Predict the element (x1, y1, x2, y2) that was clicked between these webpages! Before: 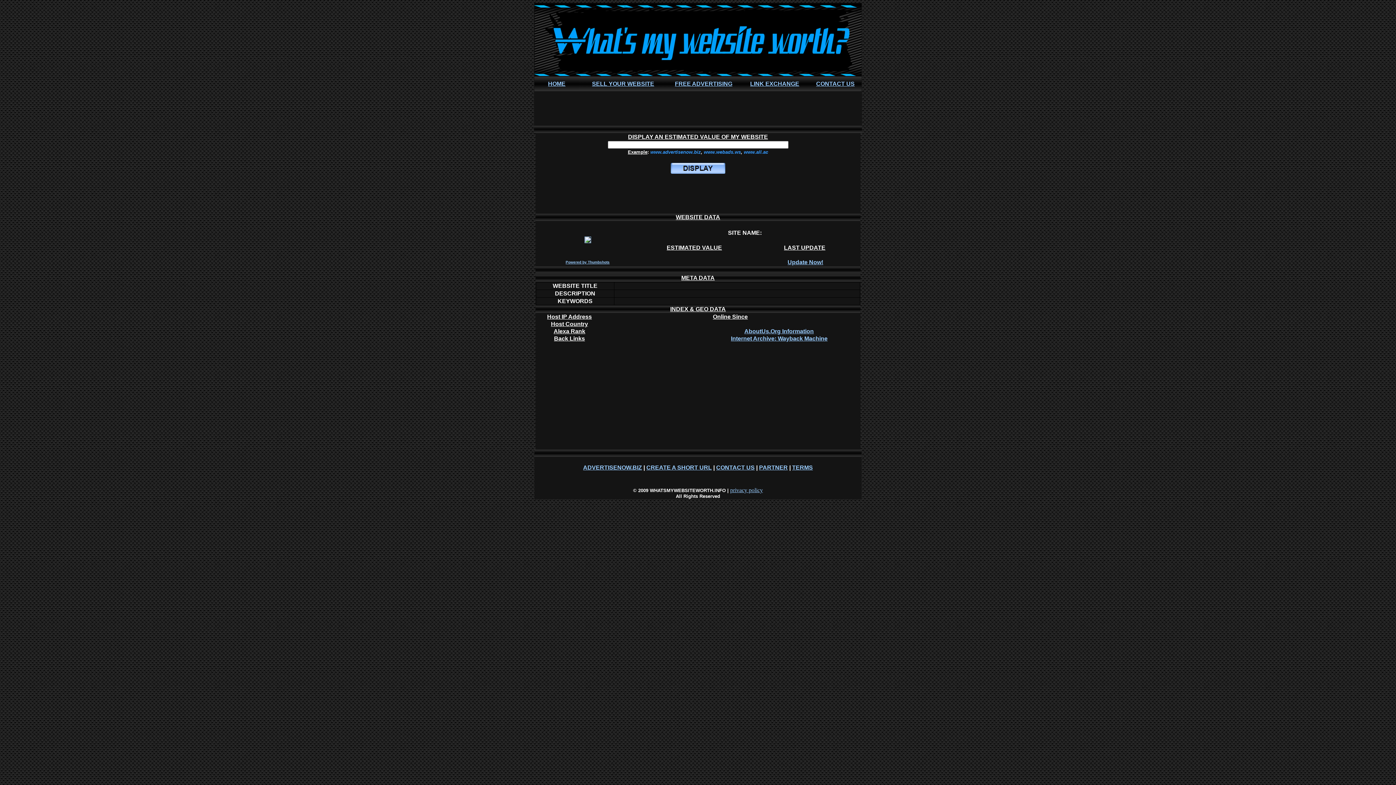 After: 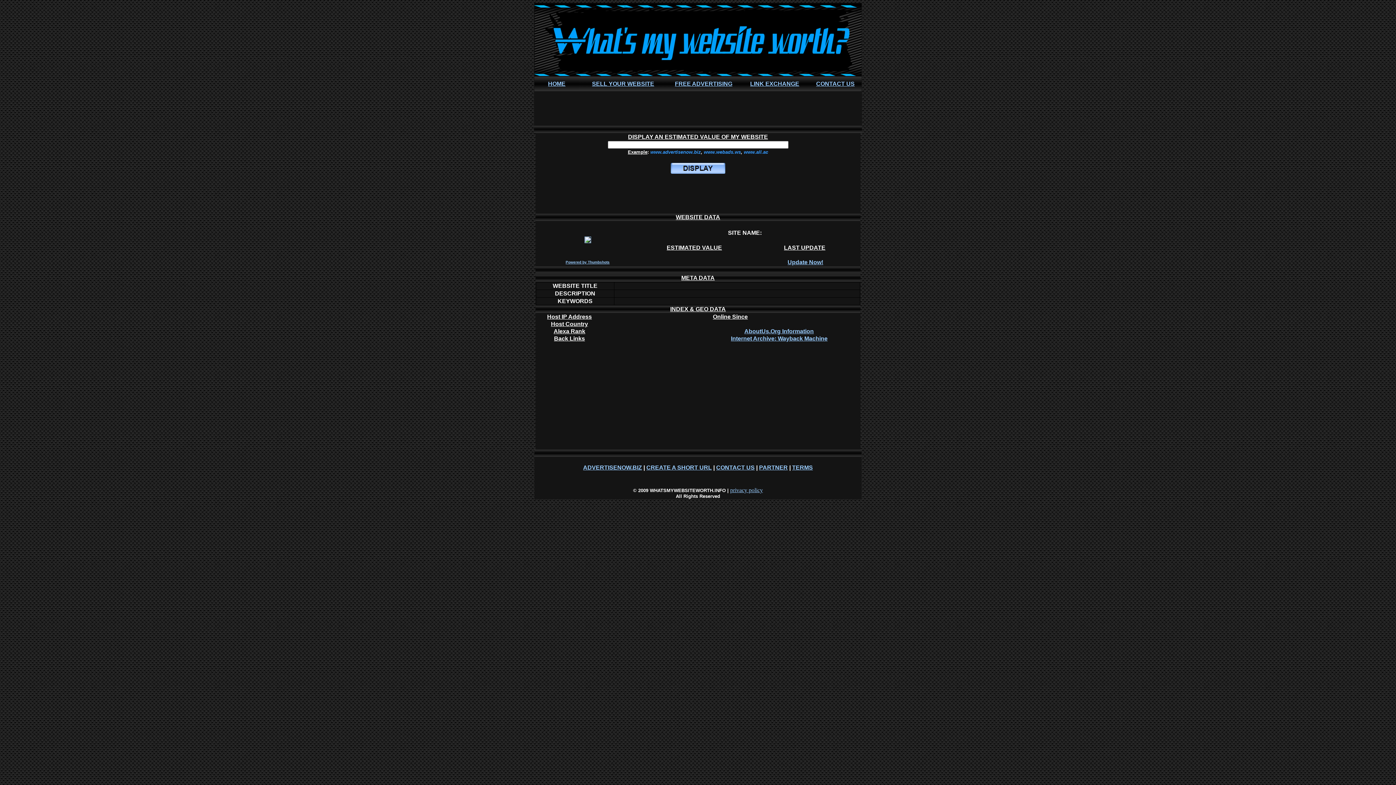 Action: bbox: (759, 464, 788, 470) label: PARTNER